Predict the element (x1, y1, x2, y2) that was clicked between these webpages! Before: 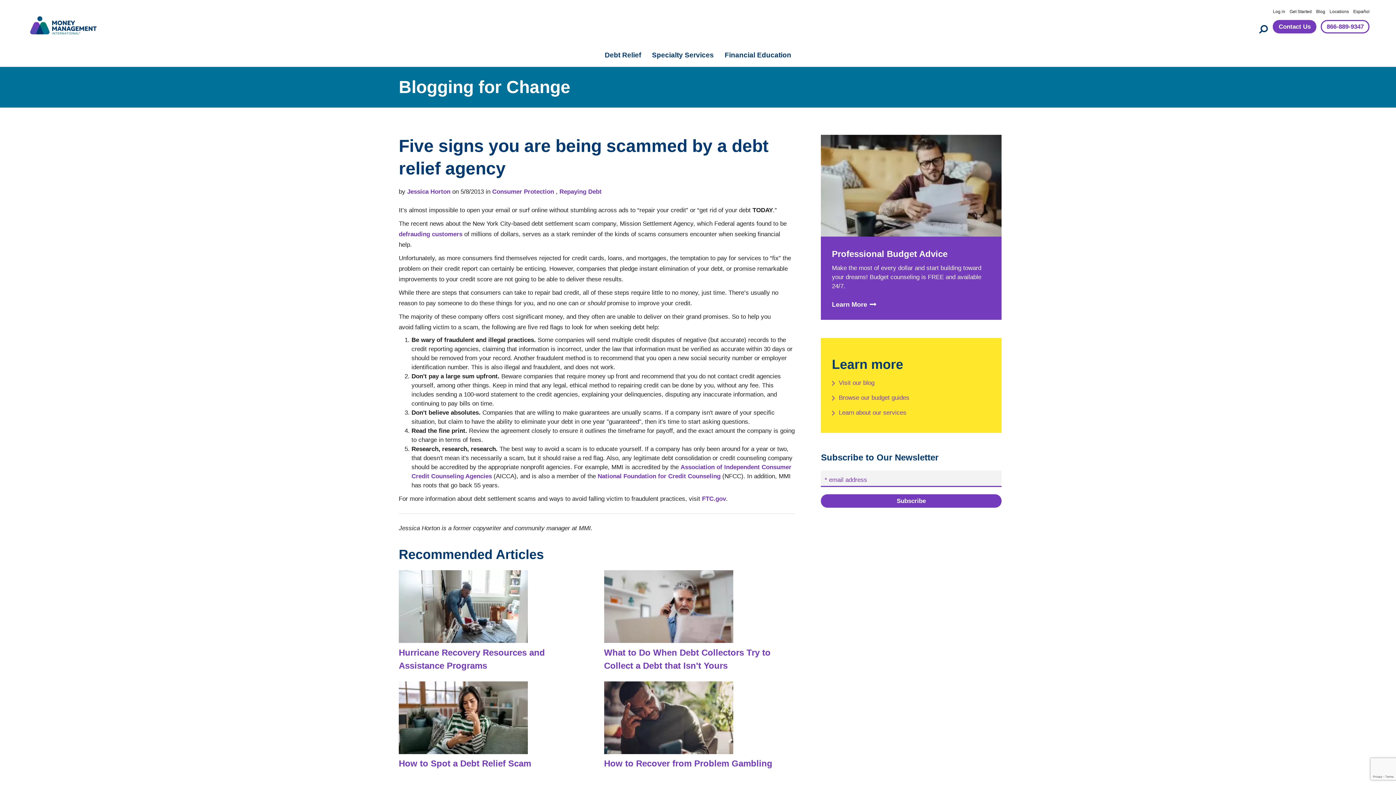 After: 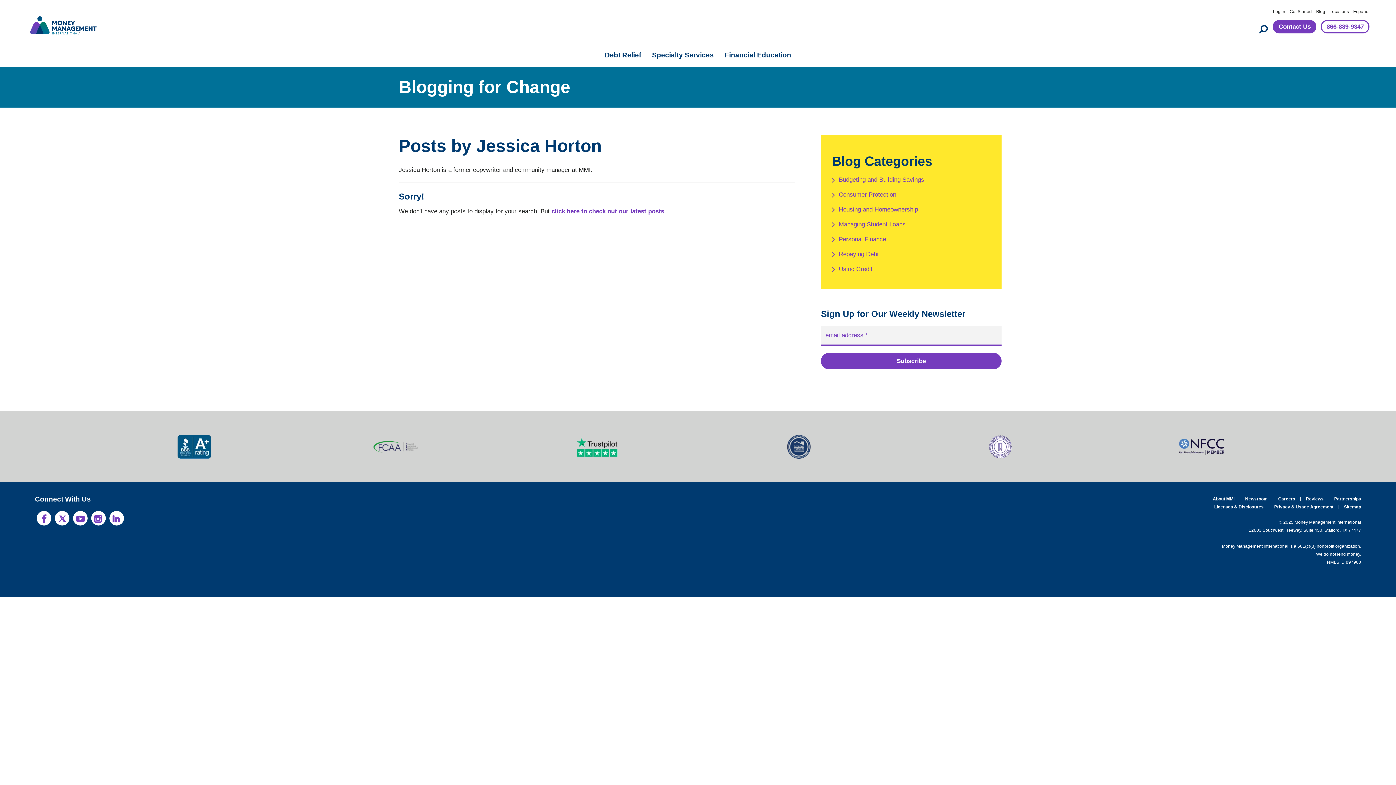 Action: bbox: (407, 188, 452, 195) label: Jessica Horton 